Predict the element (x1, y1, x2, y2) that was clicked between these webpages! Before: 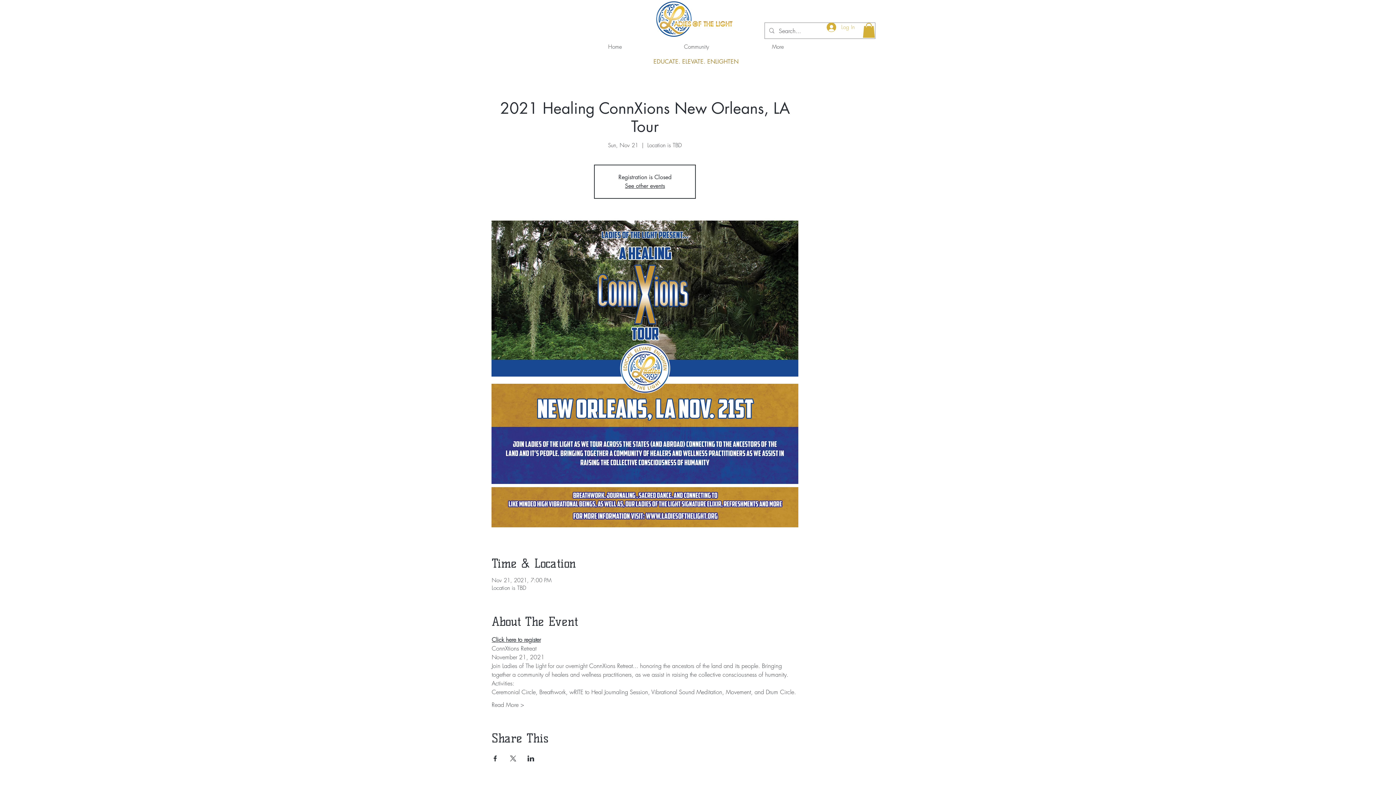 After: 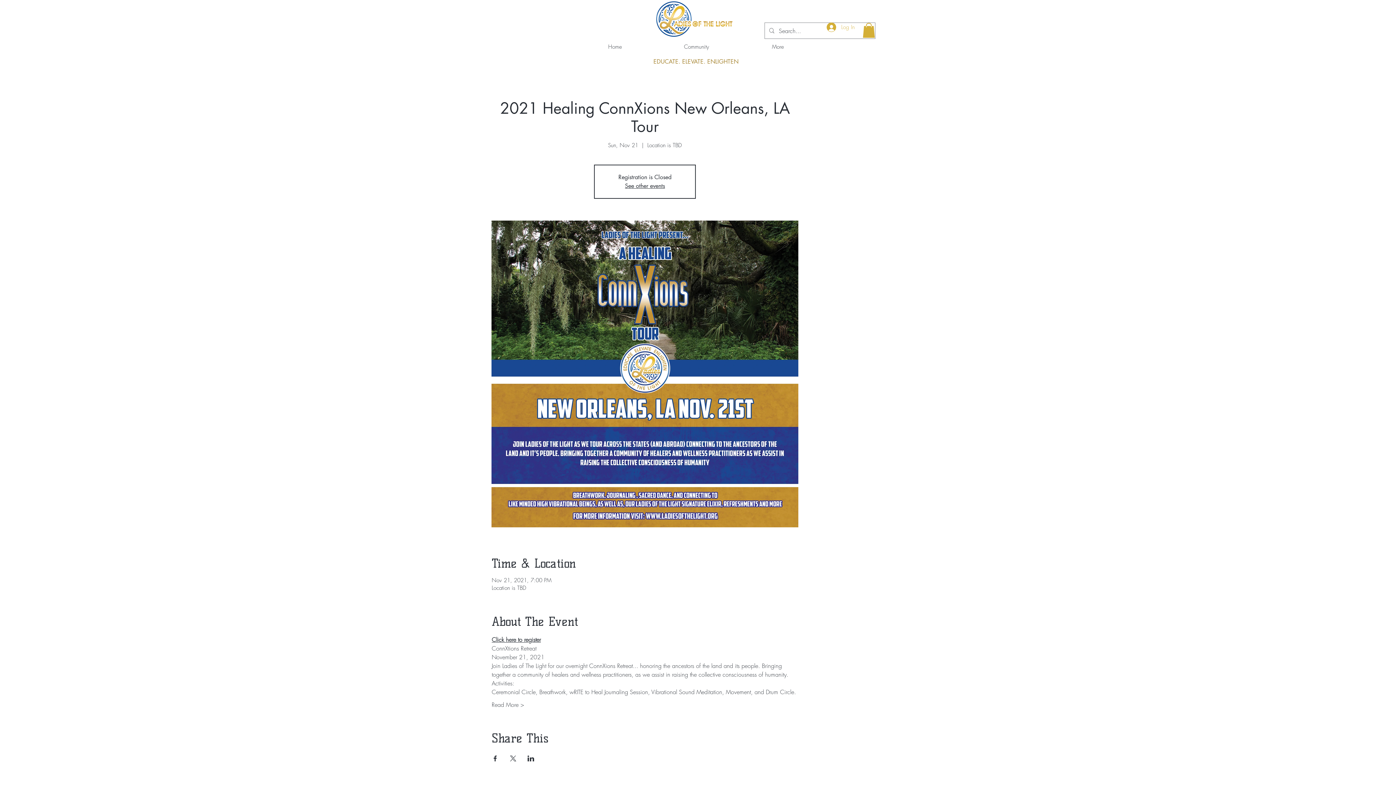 Action: label: Share event on LinkedIn bbox: (527, 756, 534, 761)